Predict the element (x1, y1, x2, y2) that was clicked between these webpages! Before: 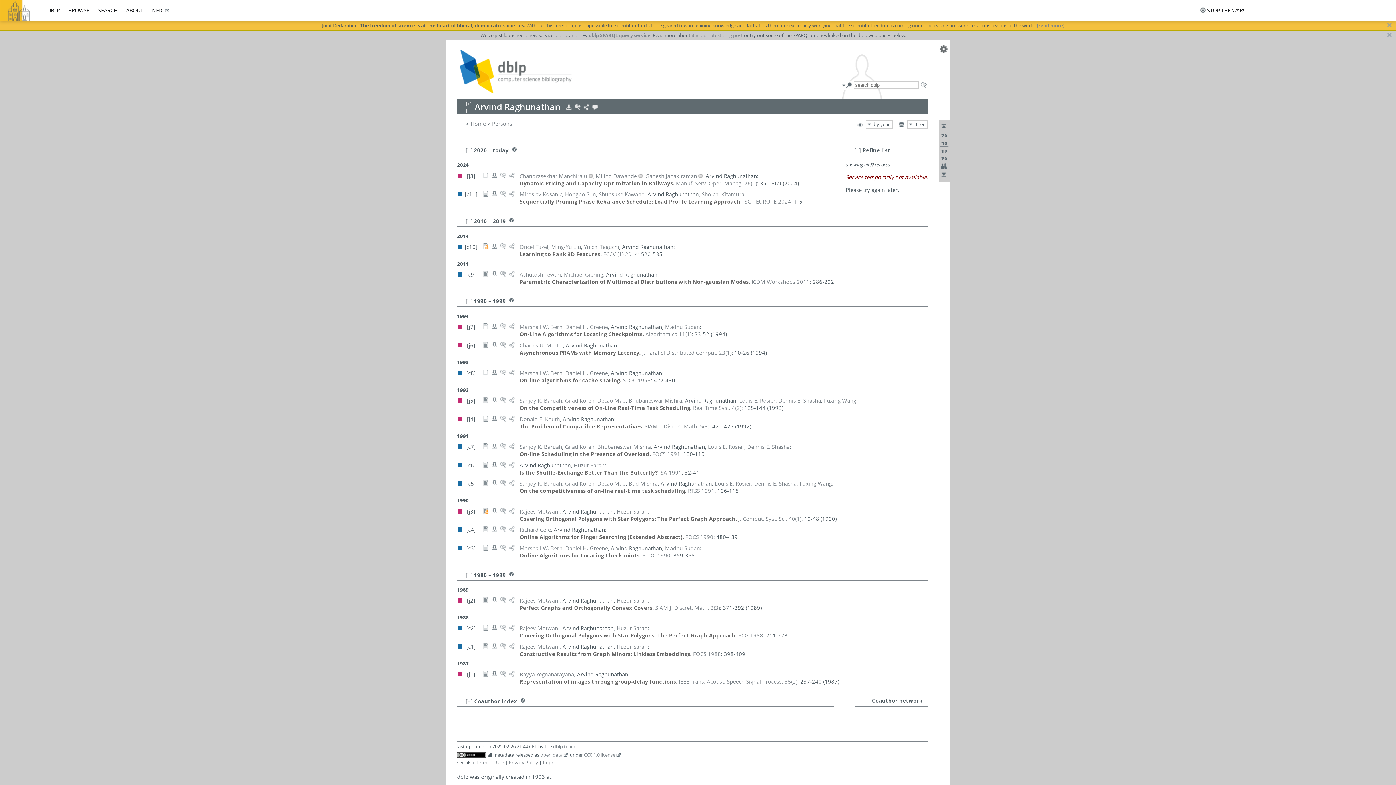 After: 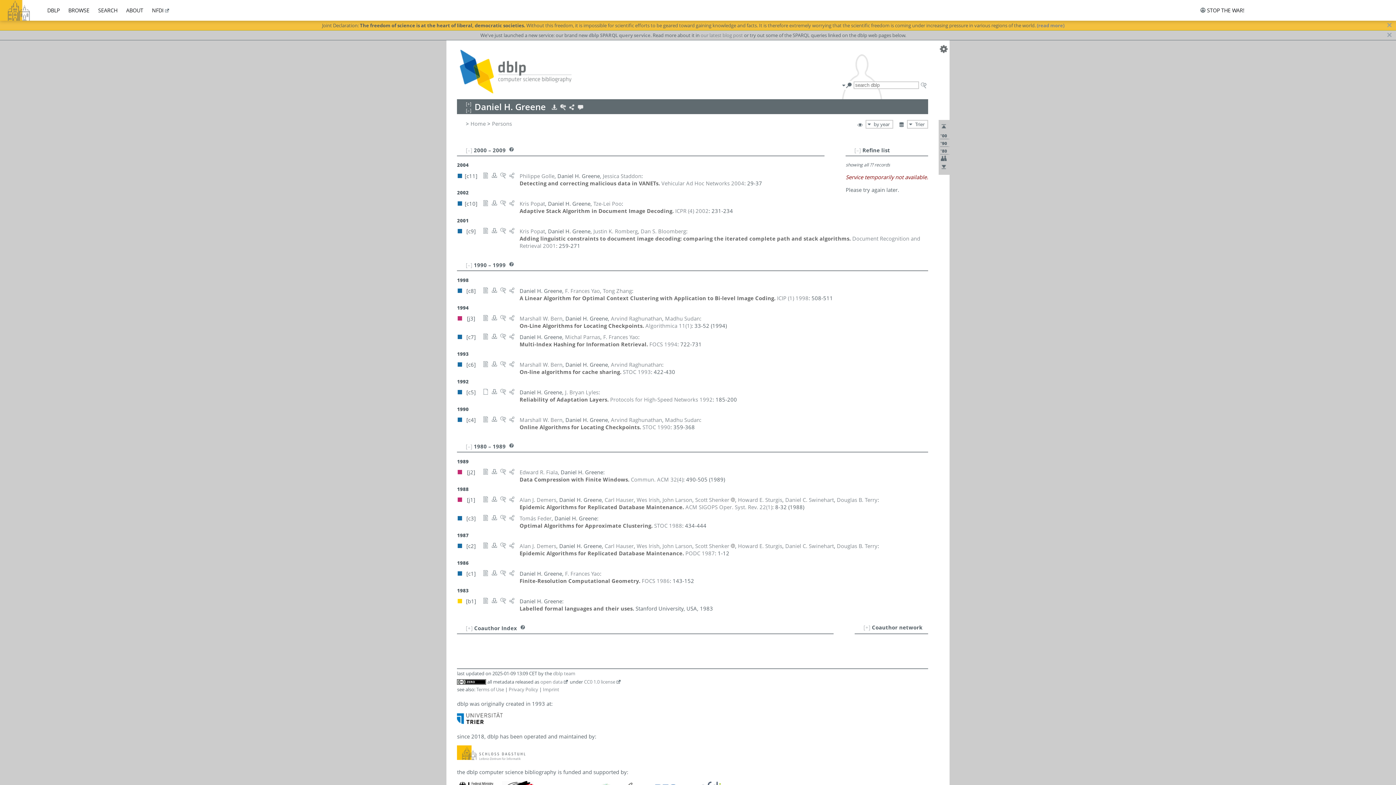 Action: label: Daniel H. Greene bbox: (565, 369, 608, 376)